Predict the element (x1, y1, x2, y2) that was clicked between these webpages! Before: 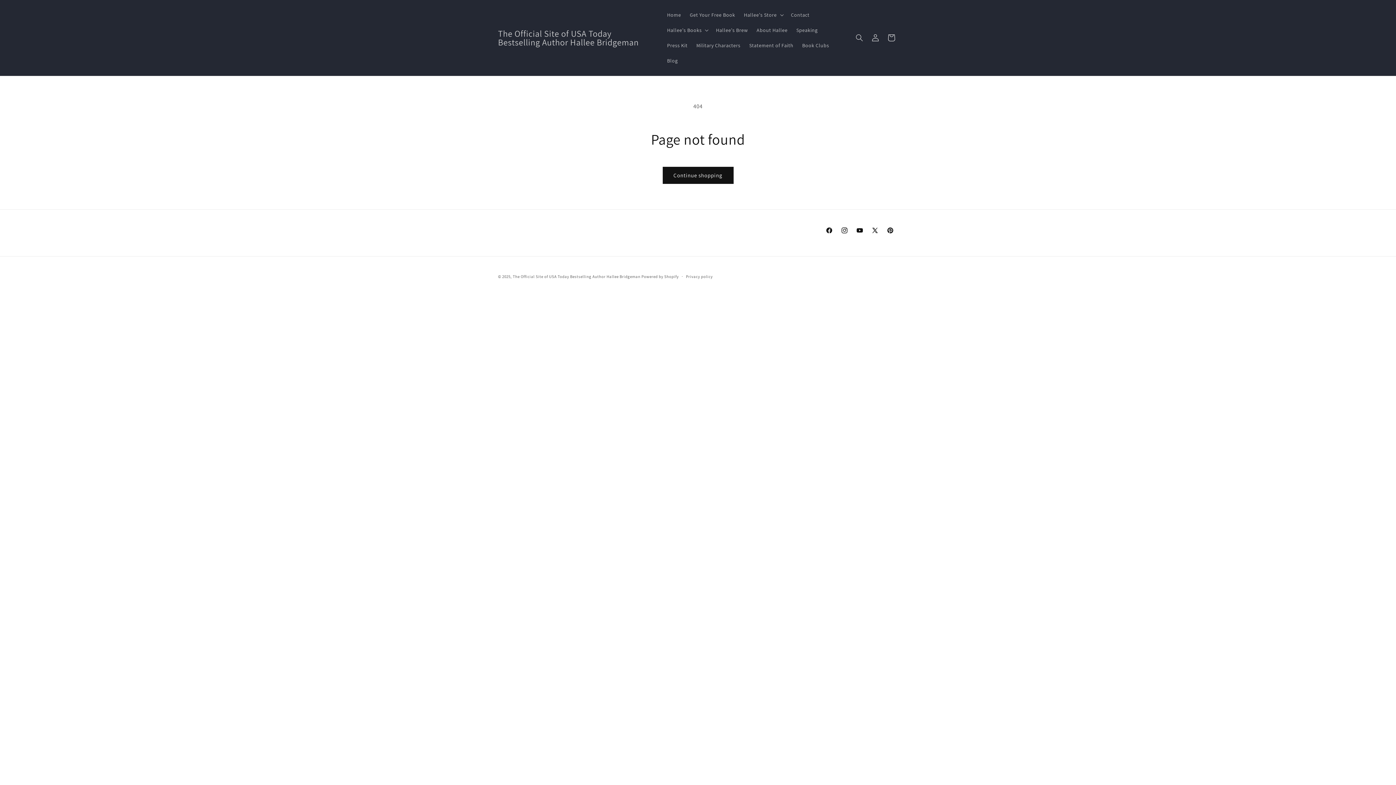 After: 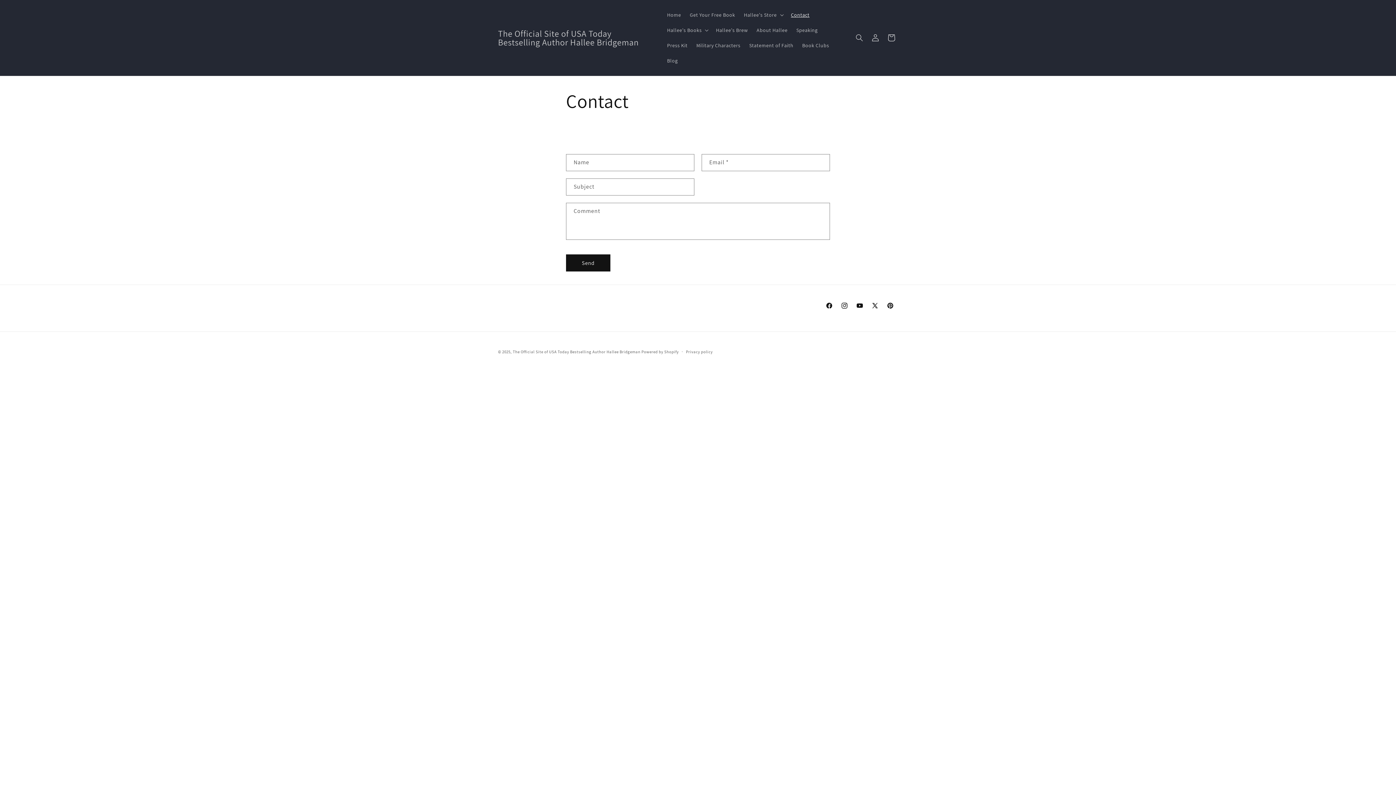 Action: label: Contact bbox: (786, 7, 814, 22)